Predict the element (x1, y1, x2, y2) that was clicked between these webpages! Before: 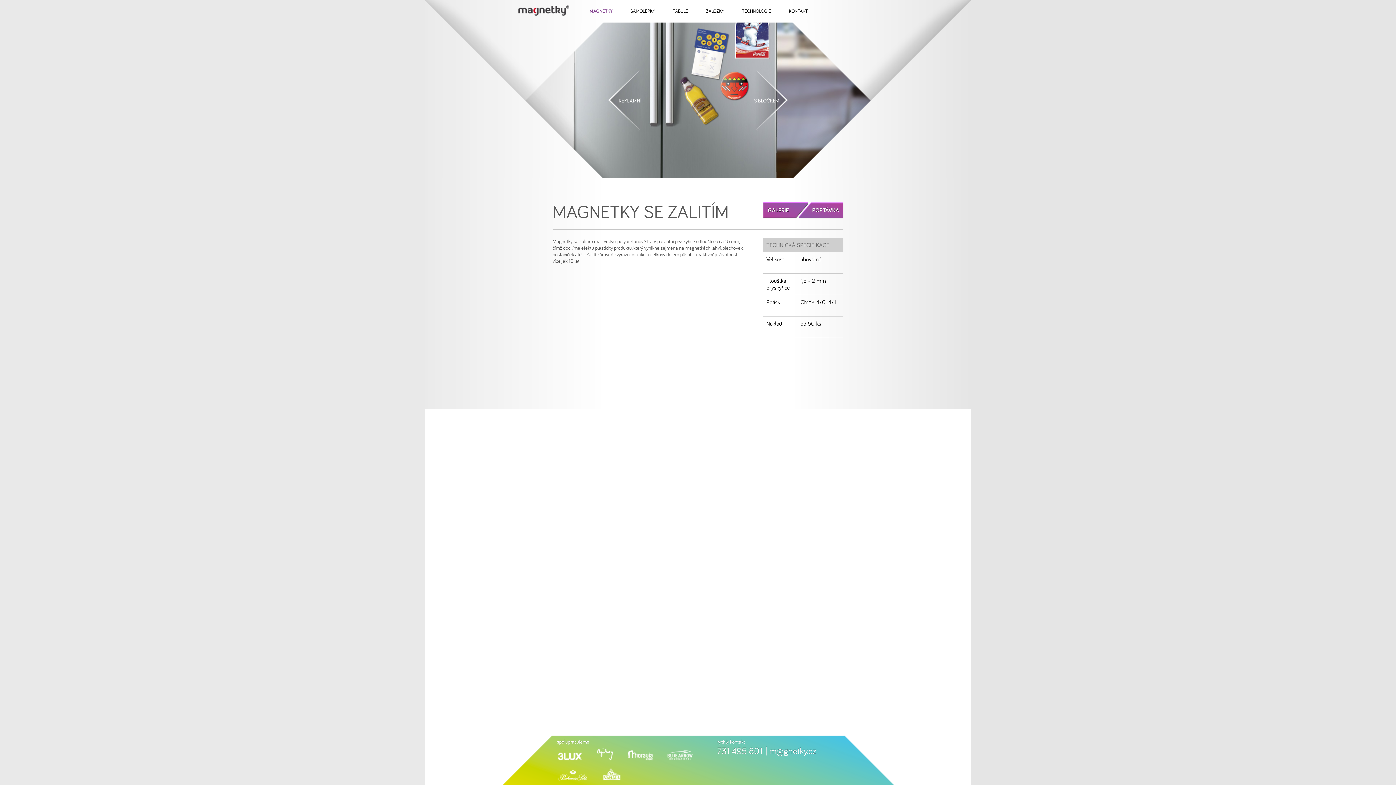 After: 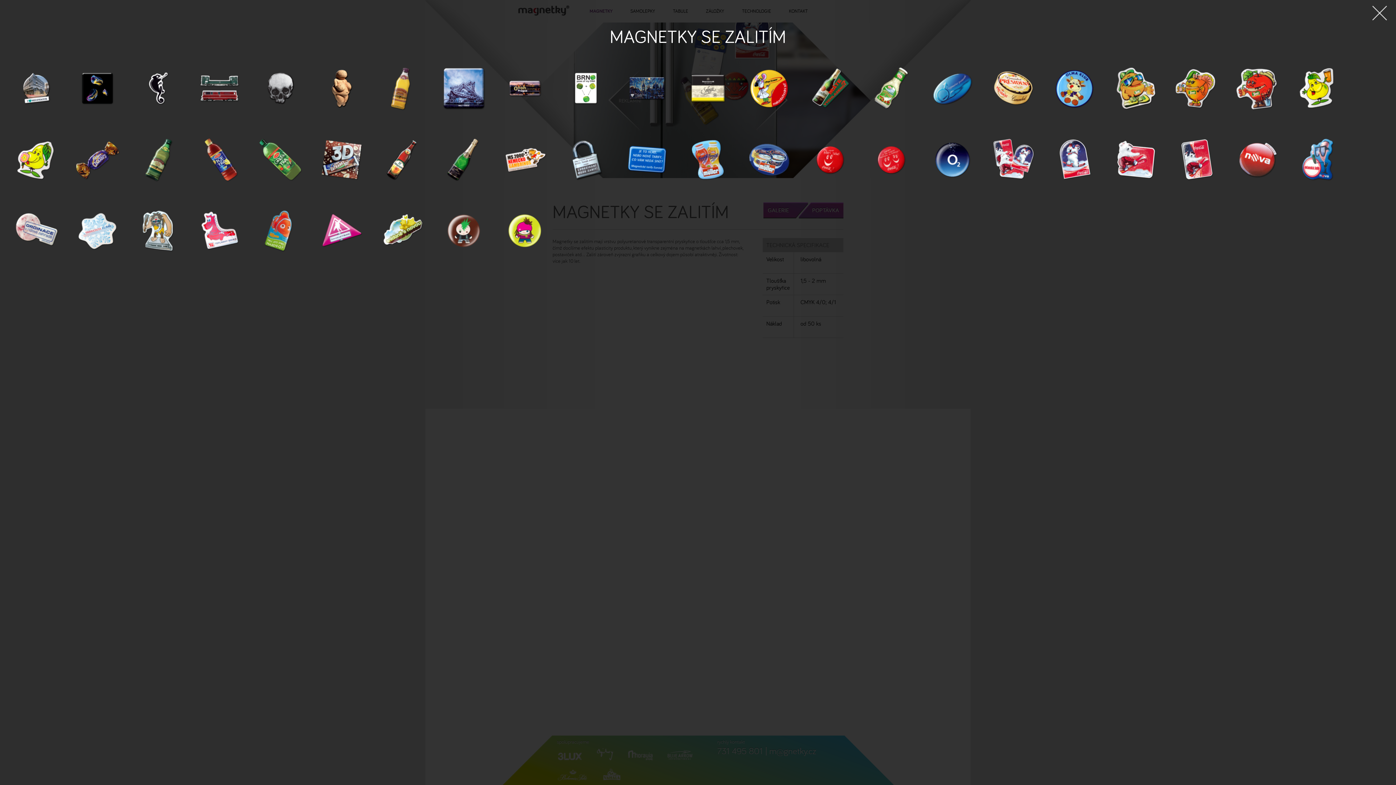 Action: bbox: (670, 73, 725, 127) label: Zobrazit galerii